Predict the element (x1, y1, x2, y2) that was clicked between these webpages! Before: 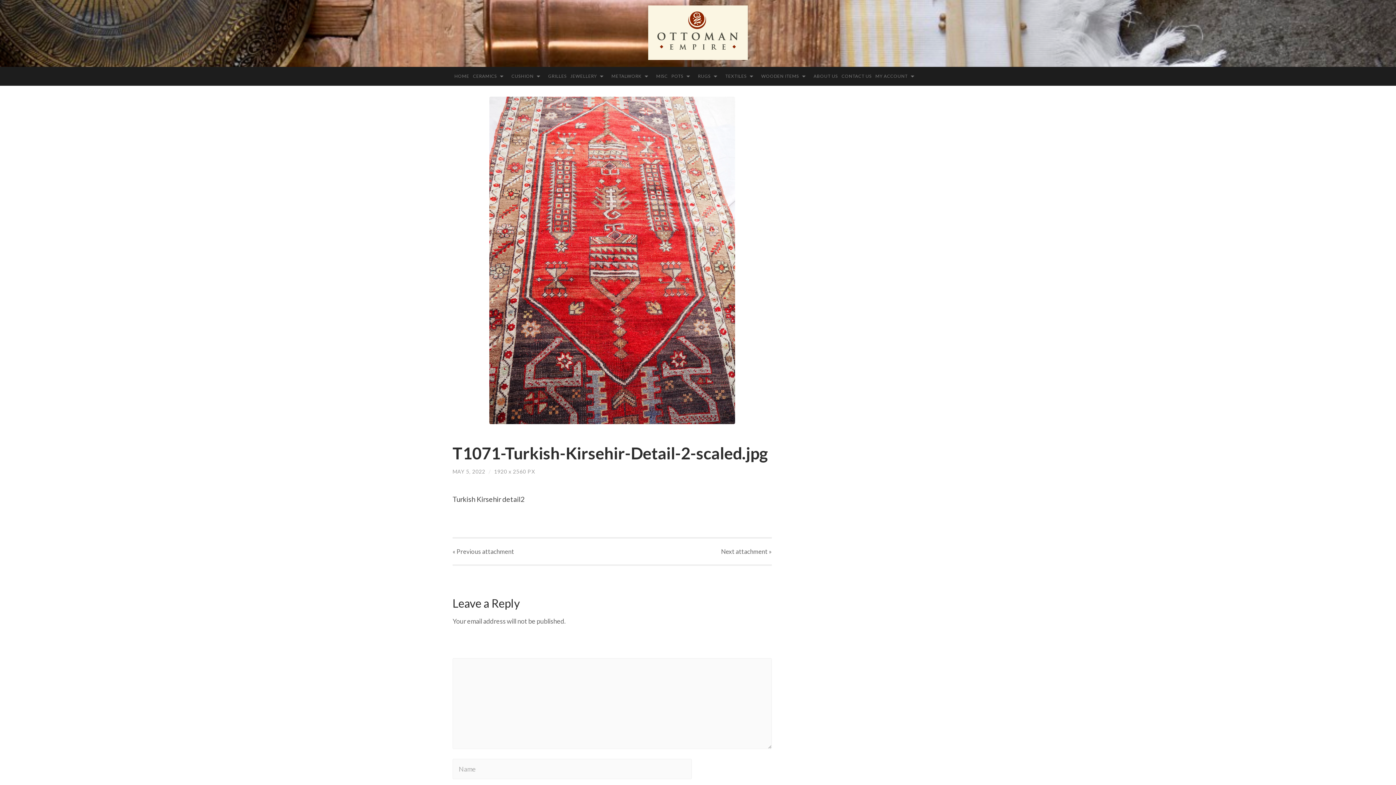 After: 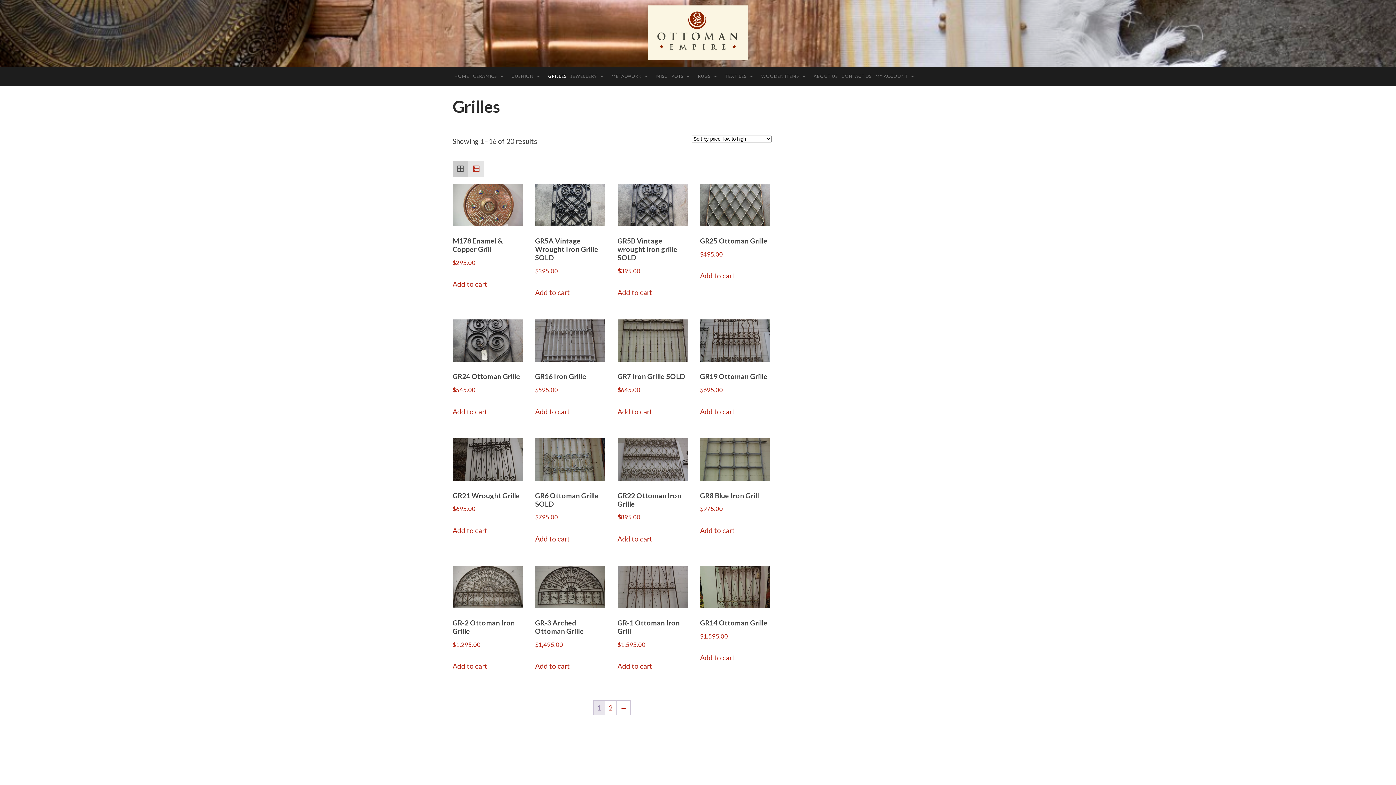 Action: label: GRILLES bbox: (546, 66, 568, 85)